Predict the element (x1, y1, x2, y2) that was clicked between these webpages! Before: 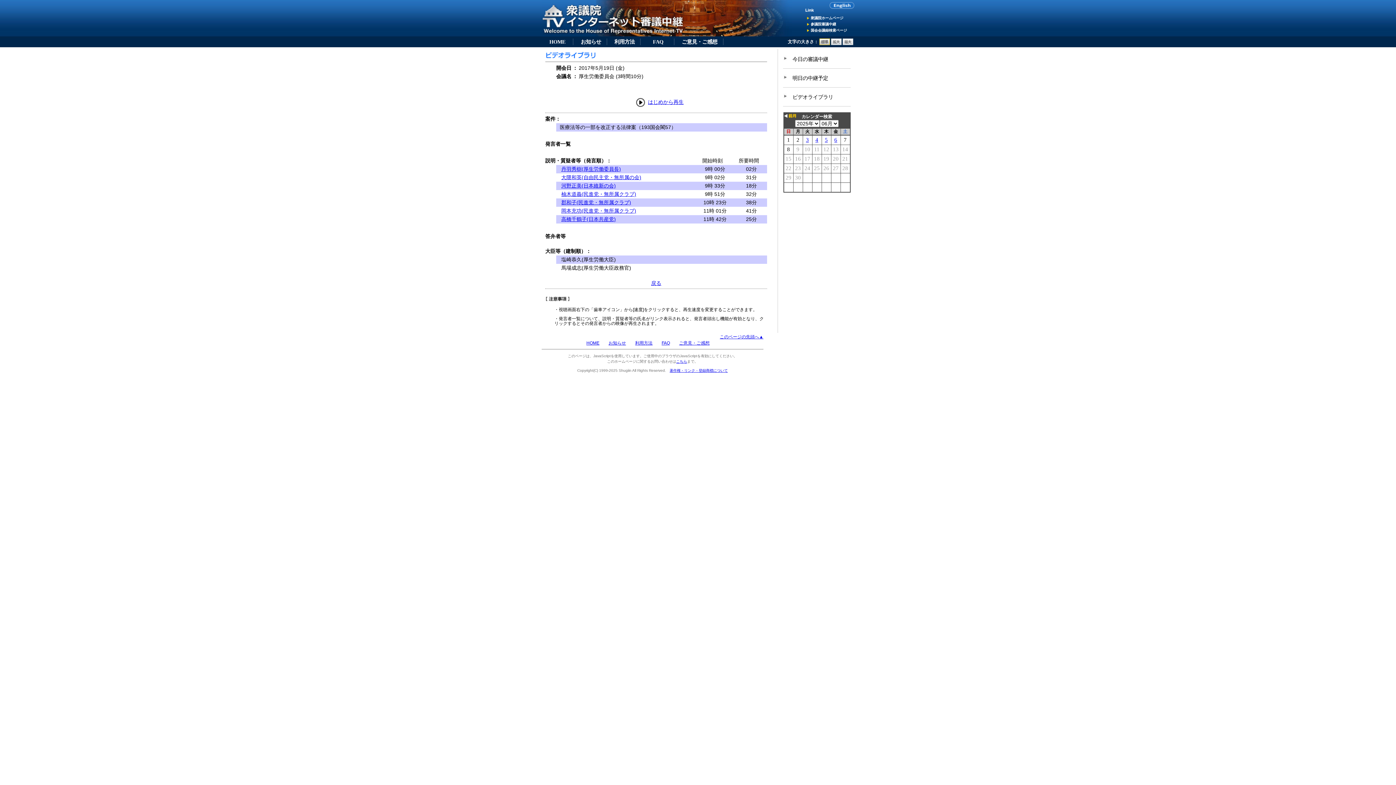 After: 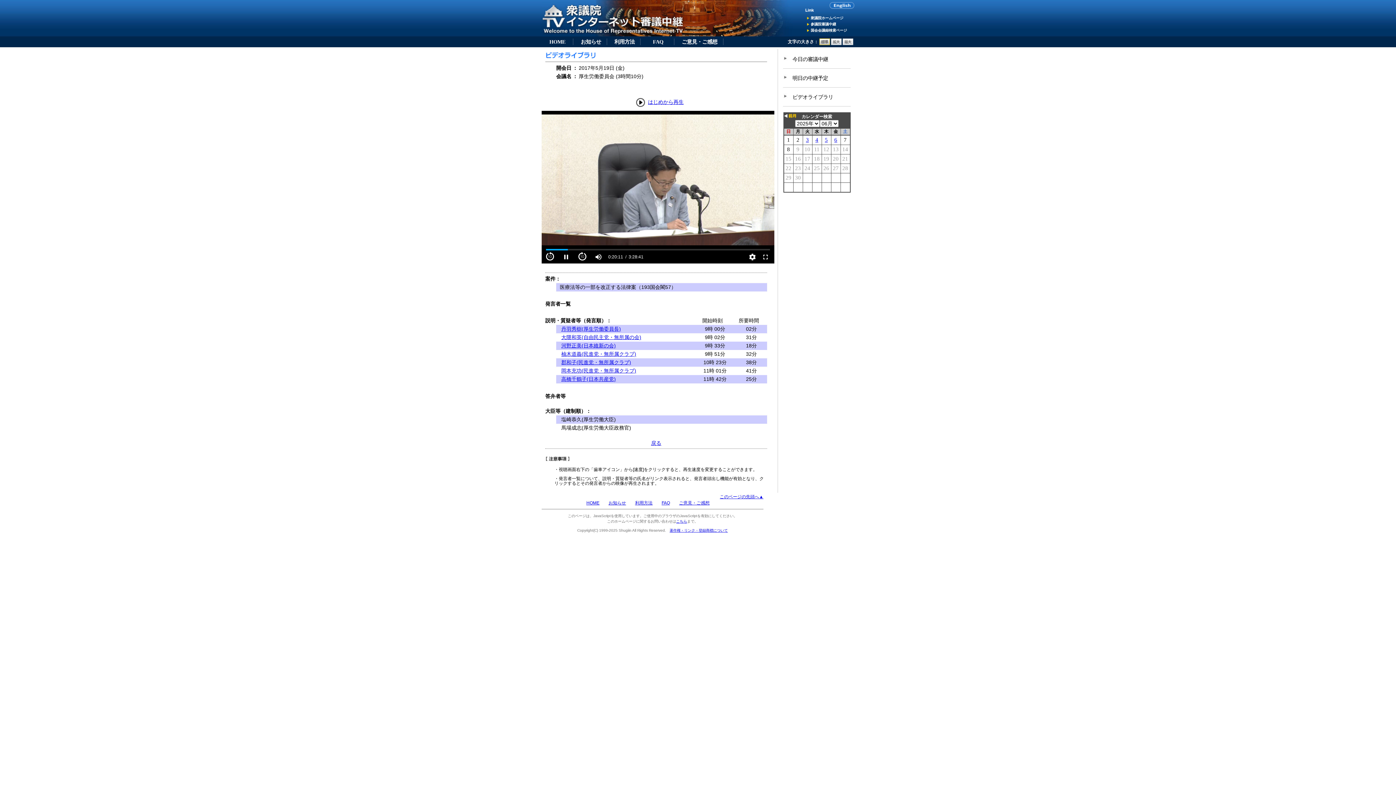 Action: bbox: (561, 166, 621, 172) label: 丹羽秀樹(厚生労働委員長)